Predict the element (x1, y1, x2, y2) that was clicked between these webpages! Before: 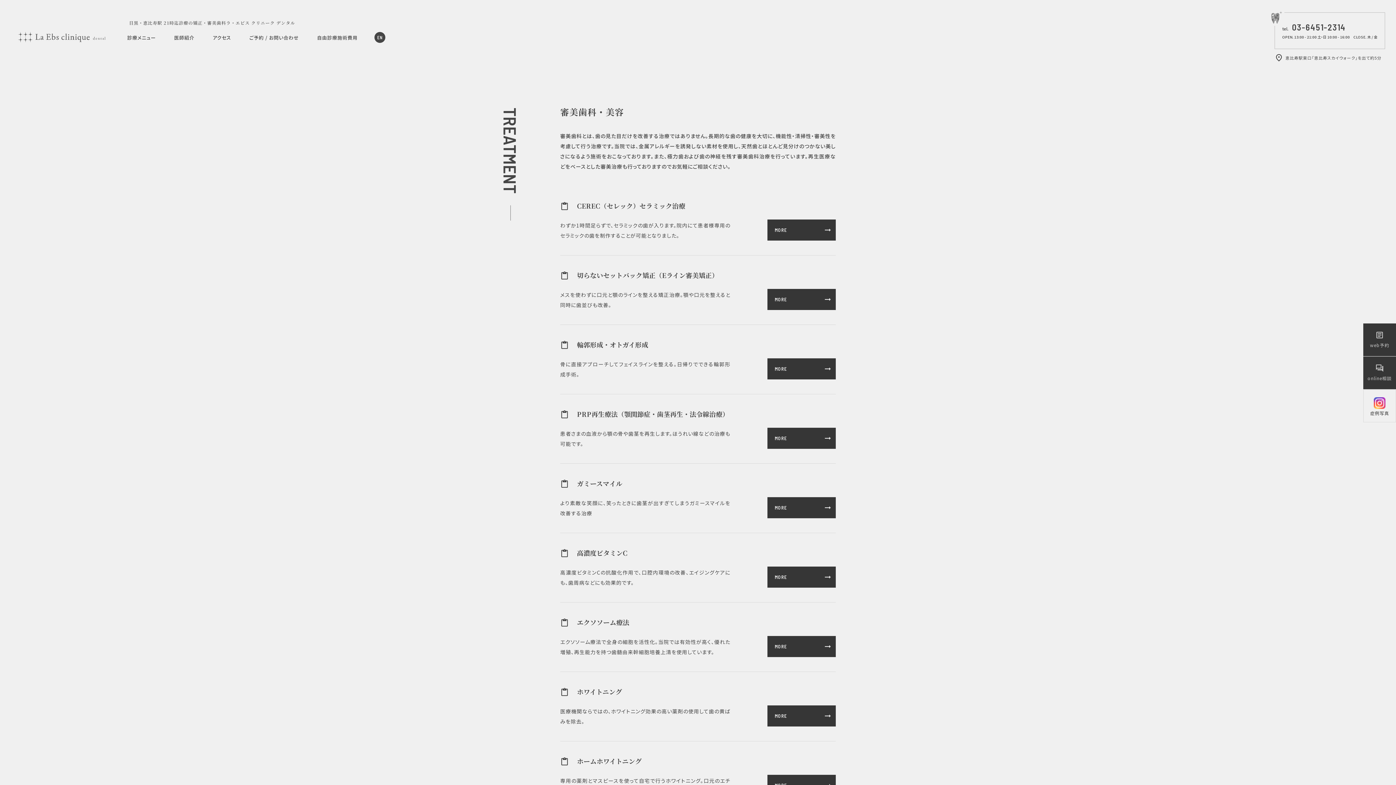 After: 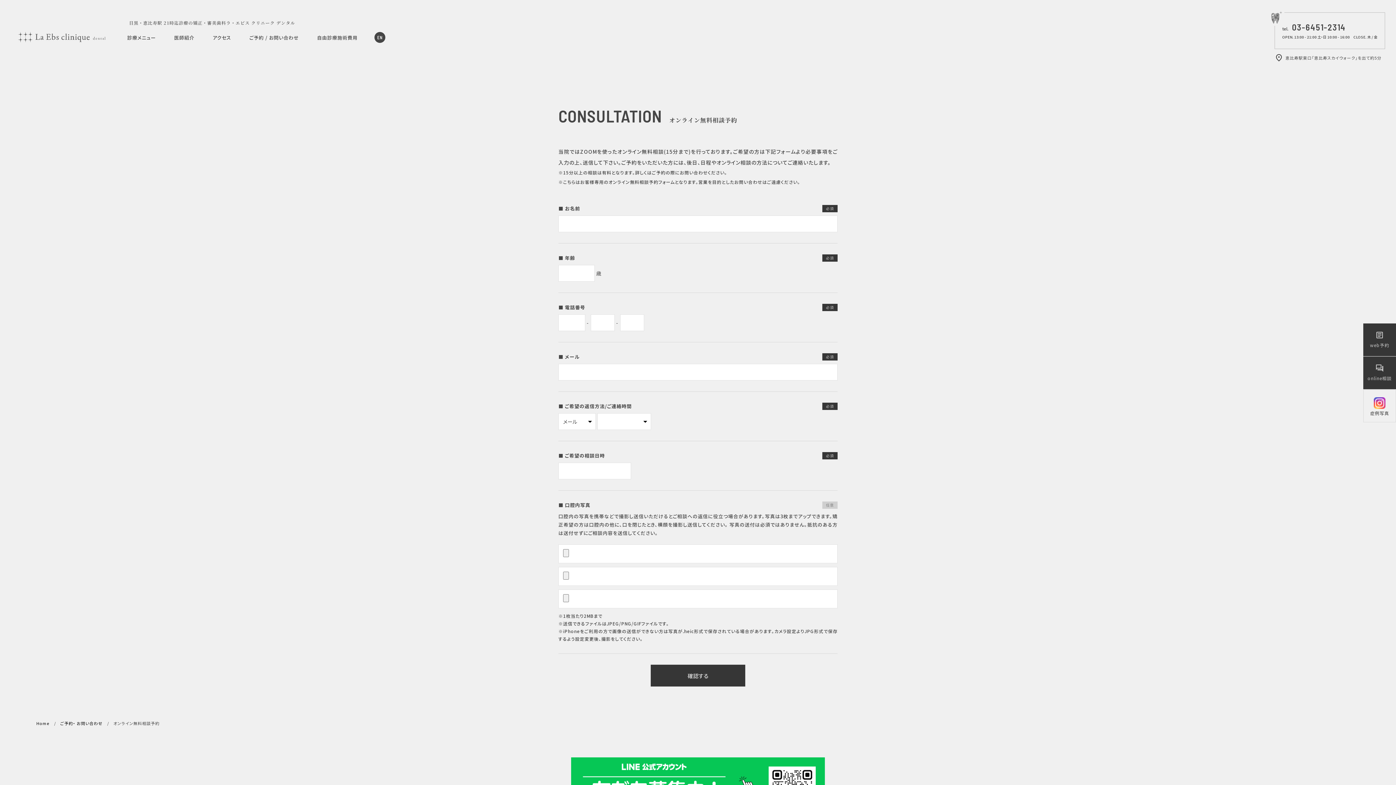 Action: bbox: (1363, 356, 1396, 389) label: forum
online相談